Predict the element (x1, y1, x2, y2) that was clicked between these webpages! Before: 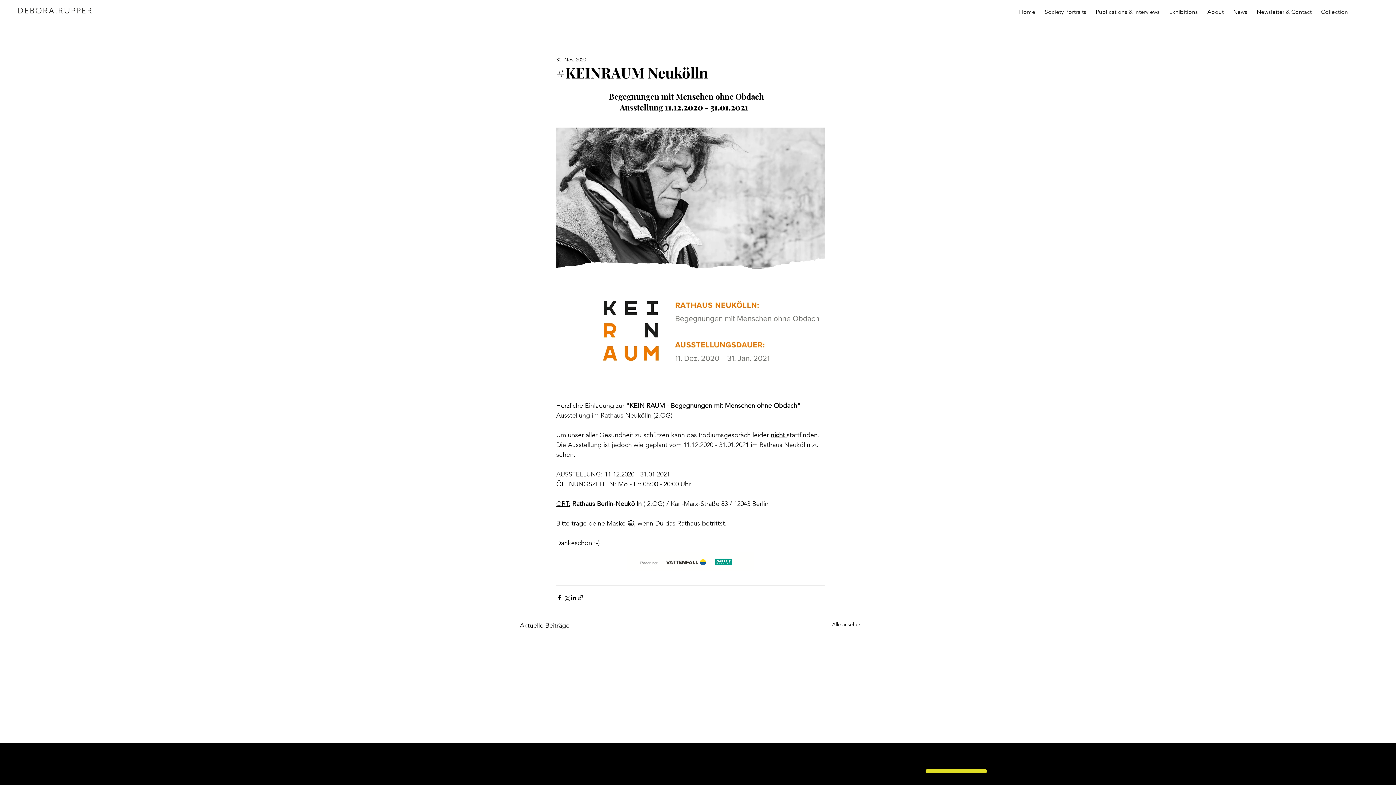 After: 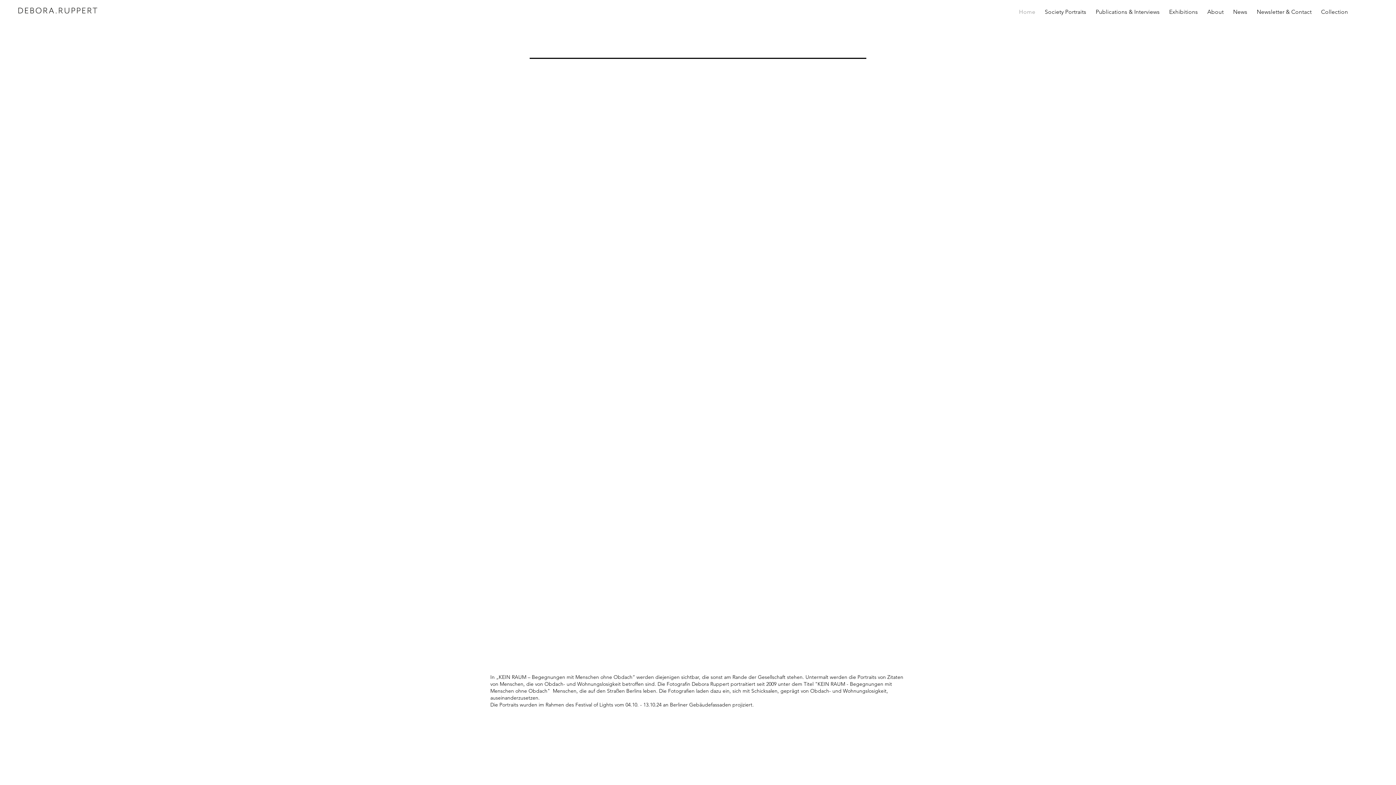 Action: bbox: (11, 0, 104, 21)